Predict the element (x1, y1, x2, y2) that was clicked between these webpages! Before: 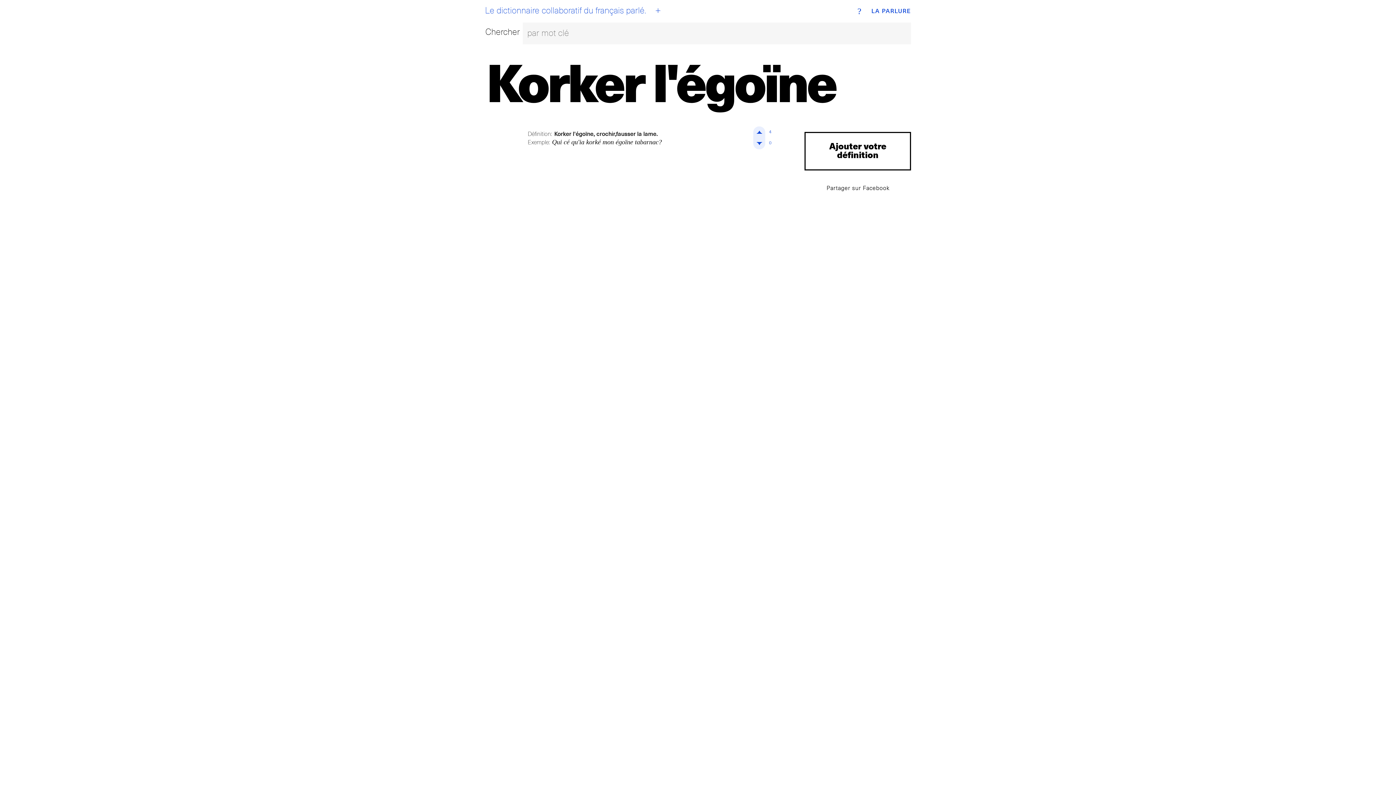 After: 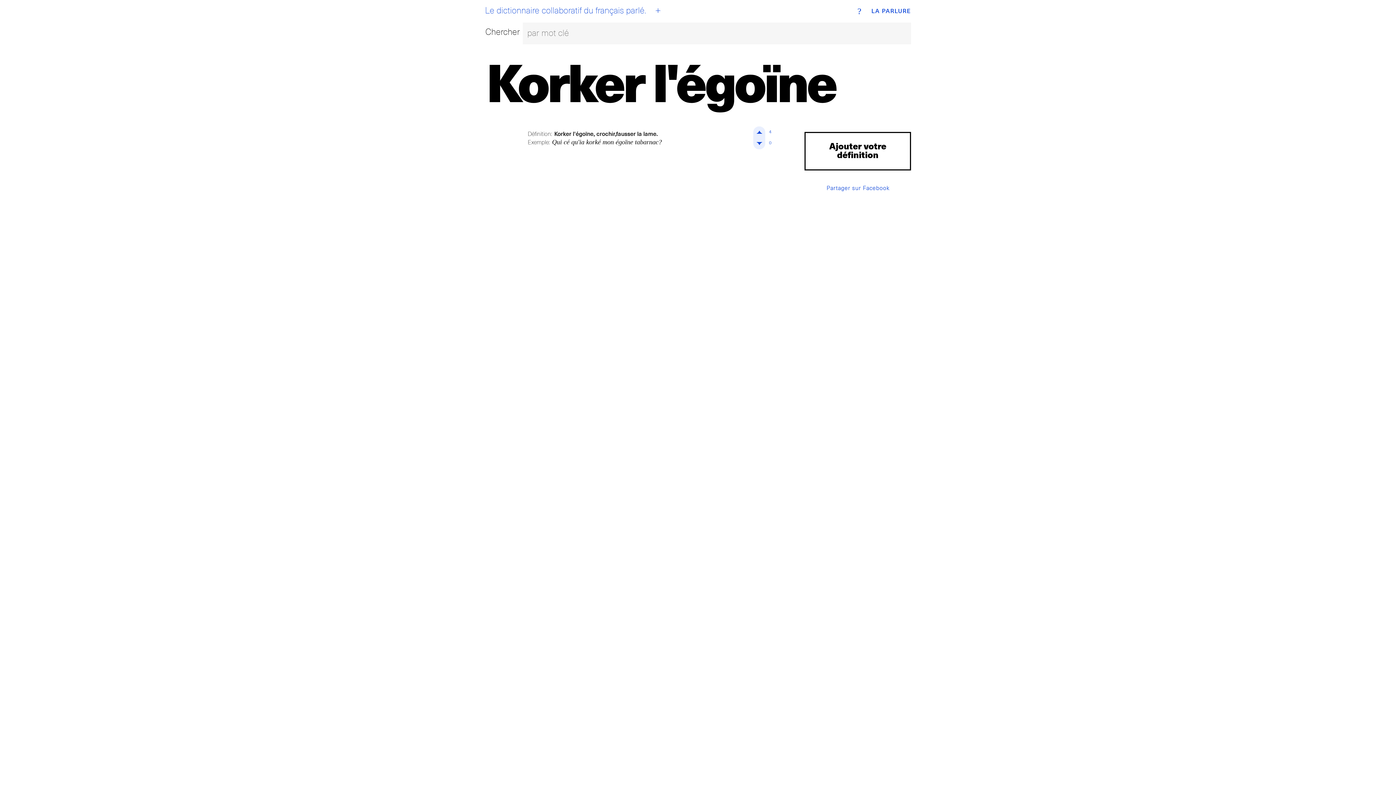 Action: bbox: (821, 182, 894, 194) label: Partager sur Facebook